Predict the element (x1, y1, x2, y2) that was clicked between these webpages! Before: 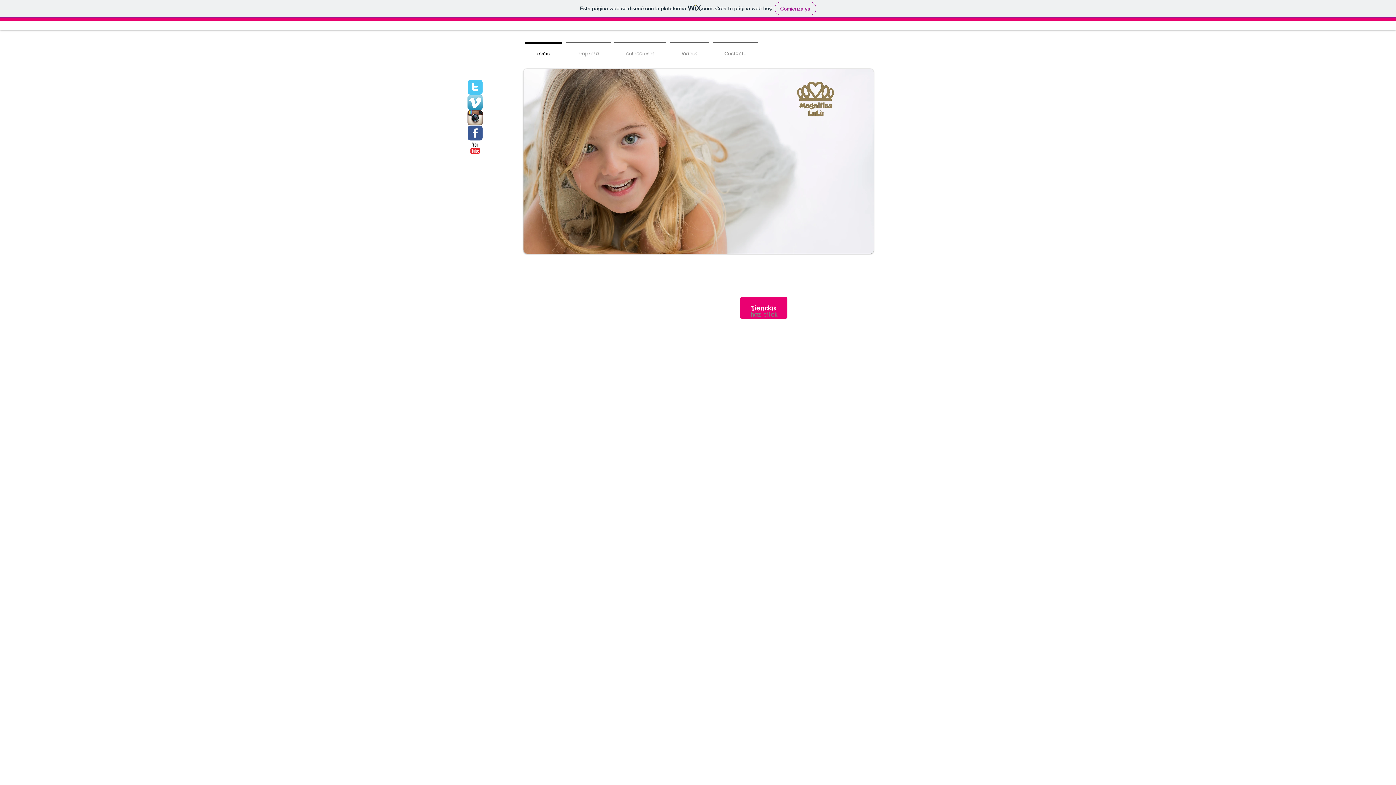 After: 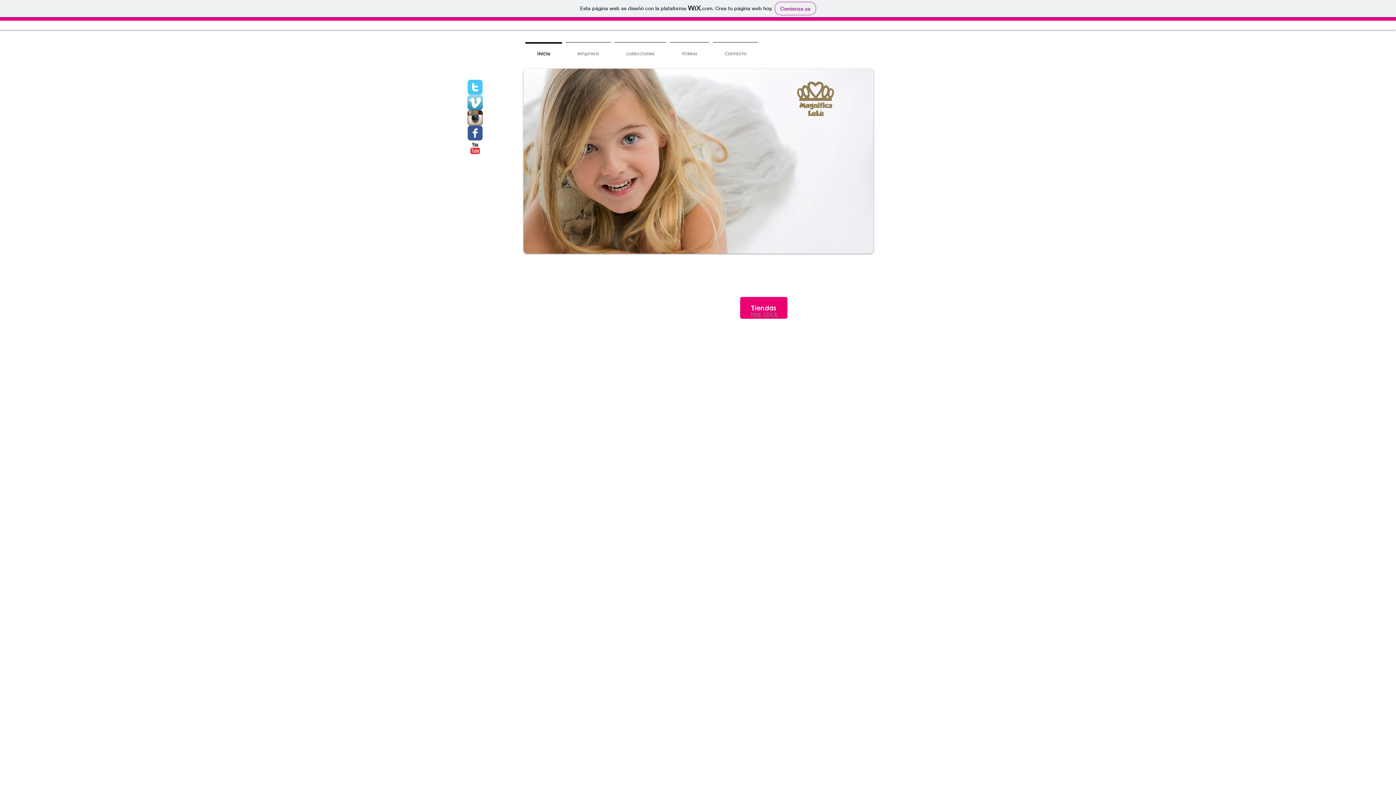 Action: label: Instagram App Icon bbox: (467, 110, 482, 125)